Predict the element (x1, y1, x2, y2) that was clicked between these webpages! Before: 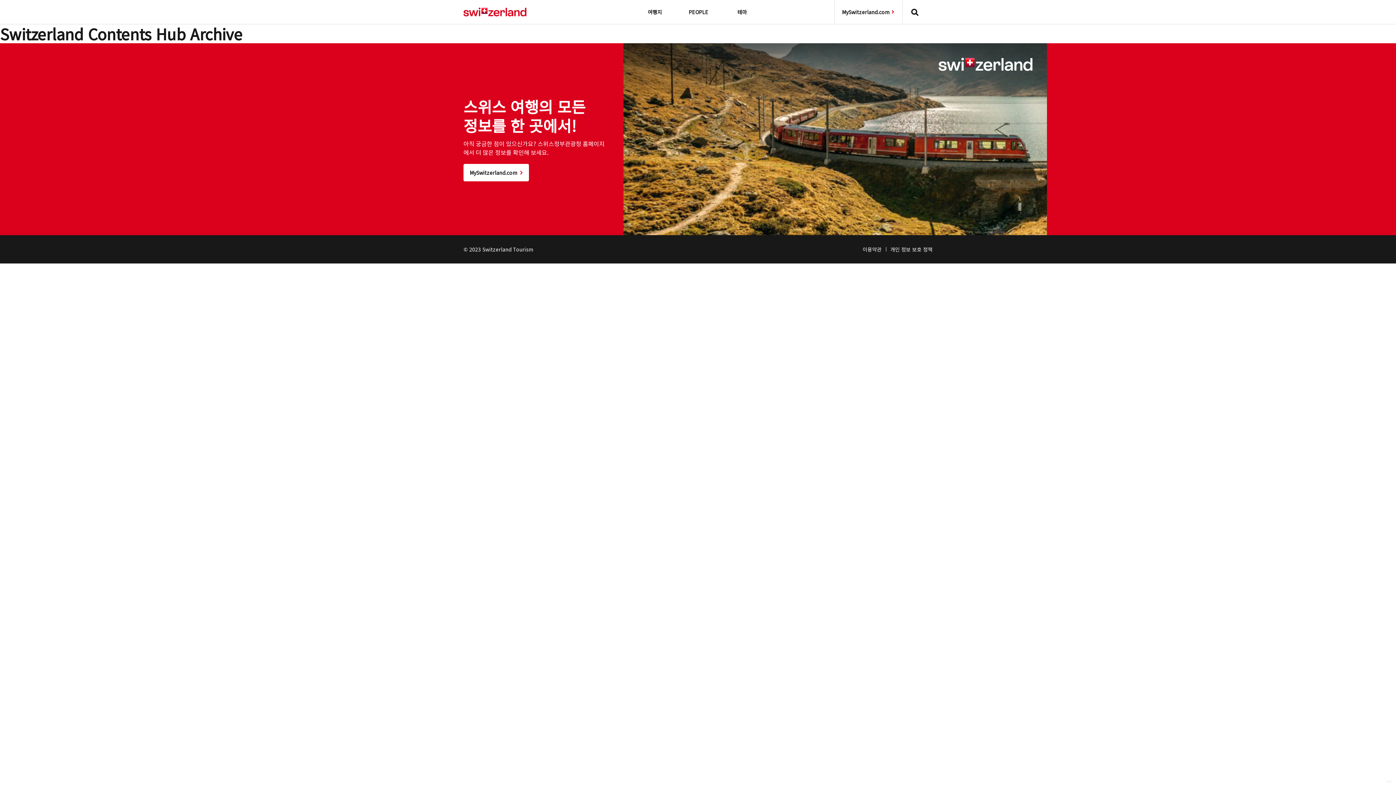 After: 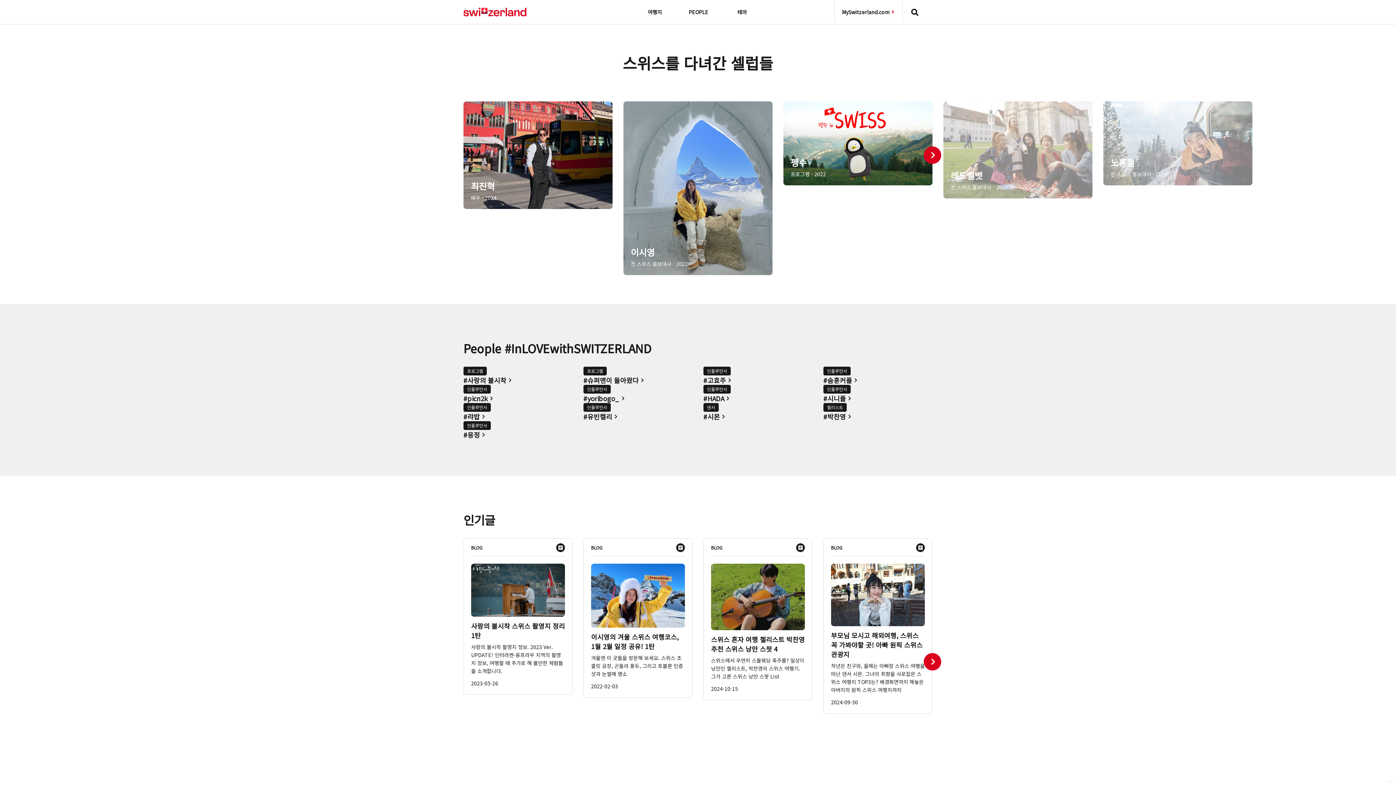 Action: bbox: (676, 0, 720, 24) label: PEOPLE